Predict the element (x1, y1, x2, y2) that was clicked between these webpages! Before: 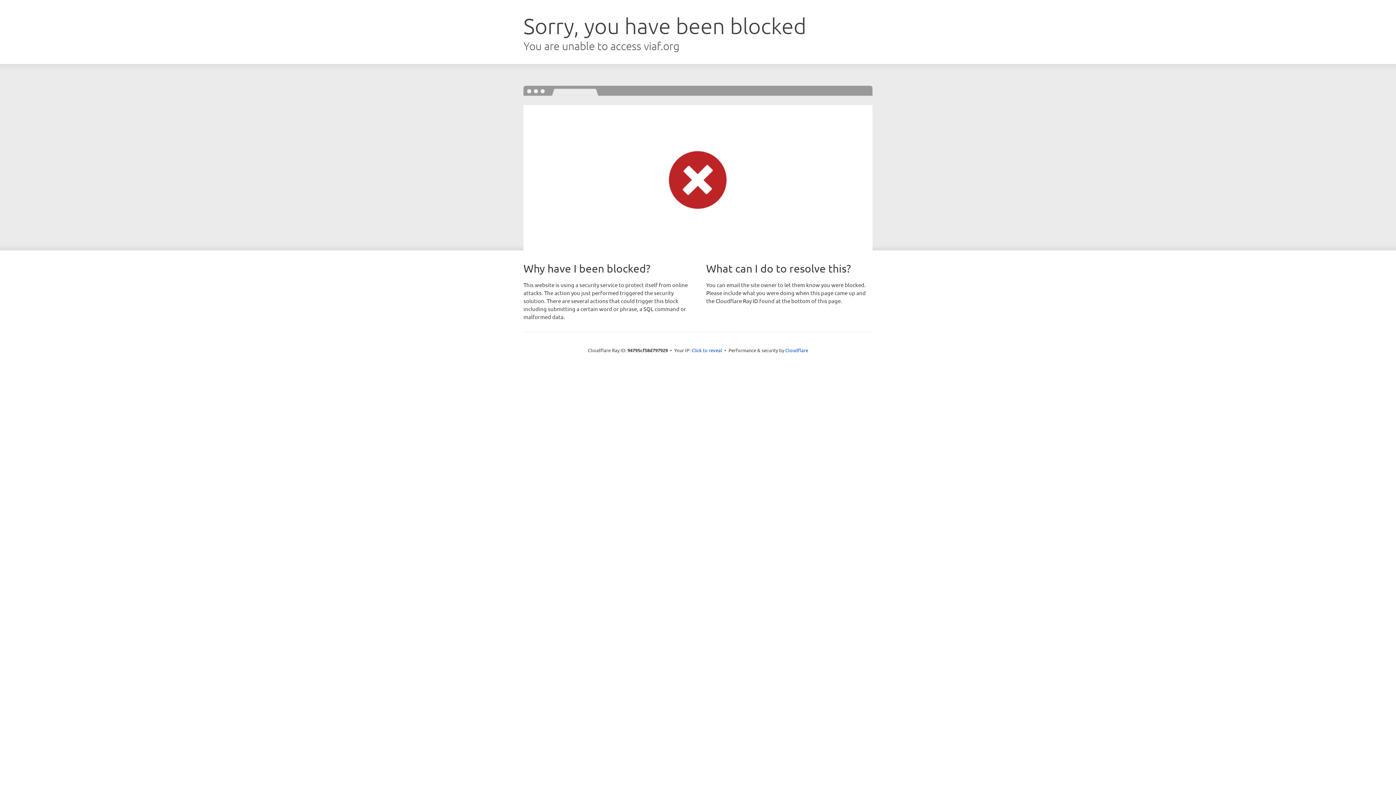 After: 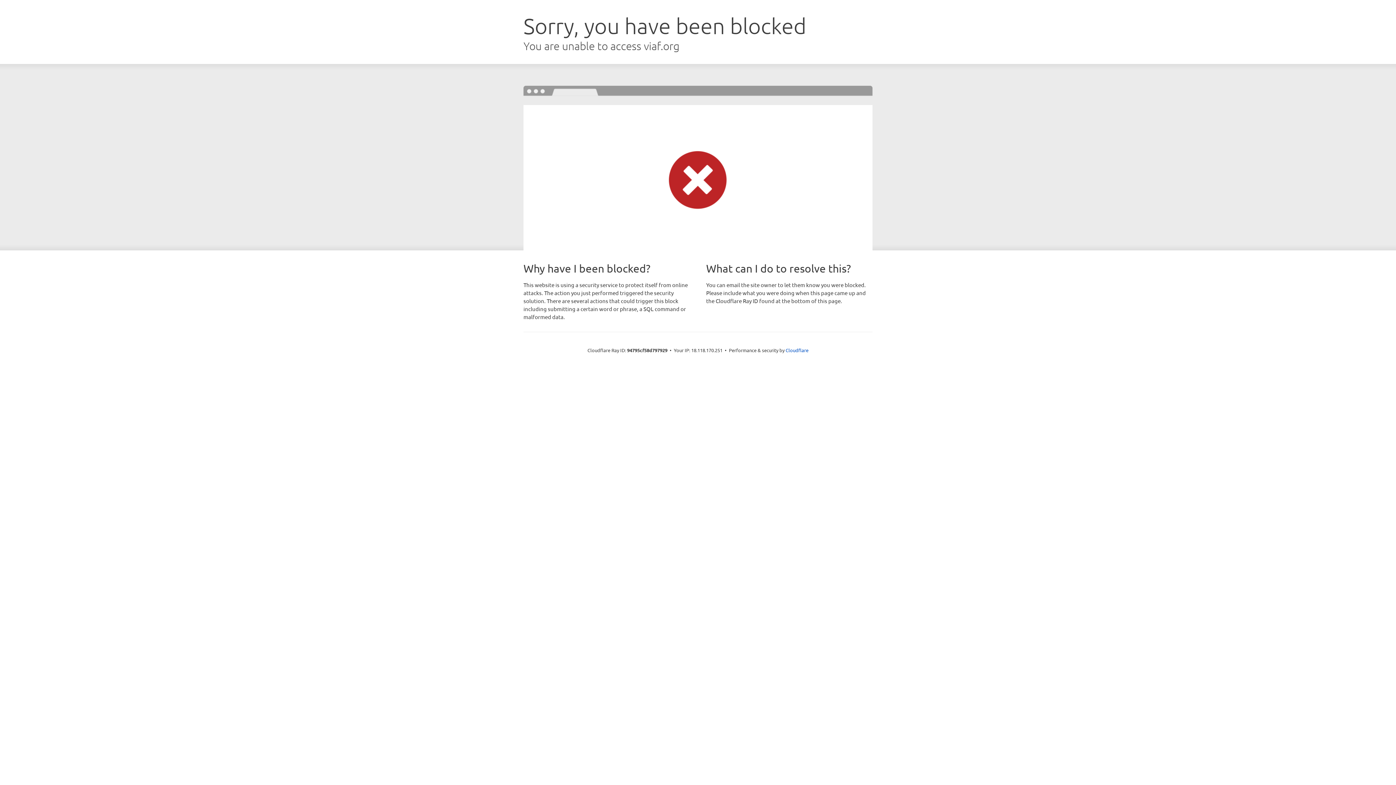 Action: bbox: (691, 346, 722, 353) label: Click to reveal